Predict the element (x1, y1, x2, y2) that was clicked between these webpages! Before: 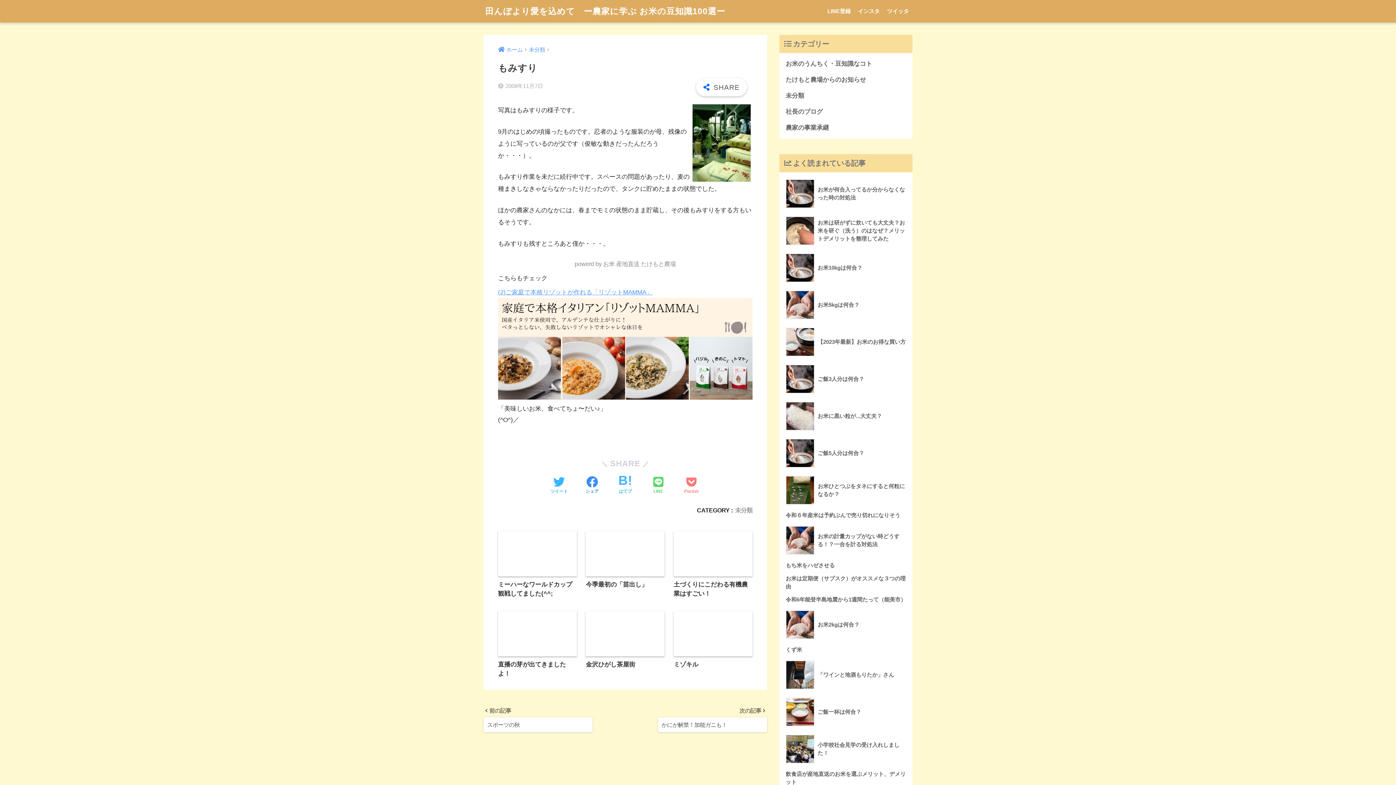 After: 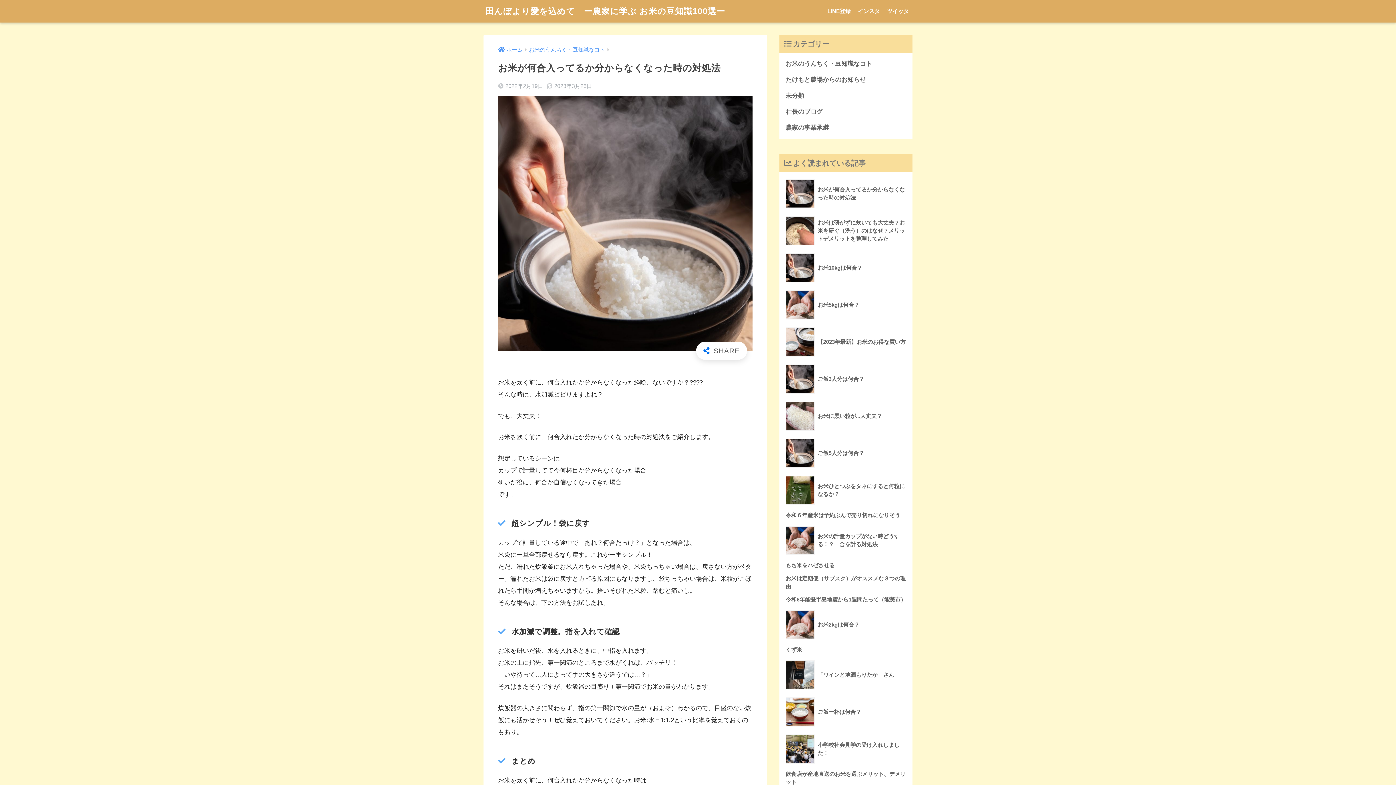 Action: label: 	お米が何合入ってるか分からなくなった時の対処法 bbox: (783, 175, 908, 212)